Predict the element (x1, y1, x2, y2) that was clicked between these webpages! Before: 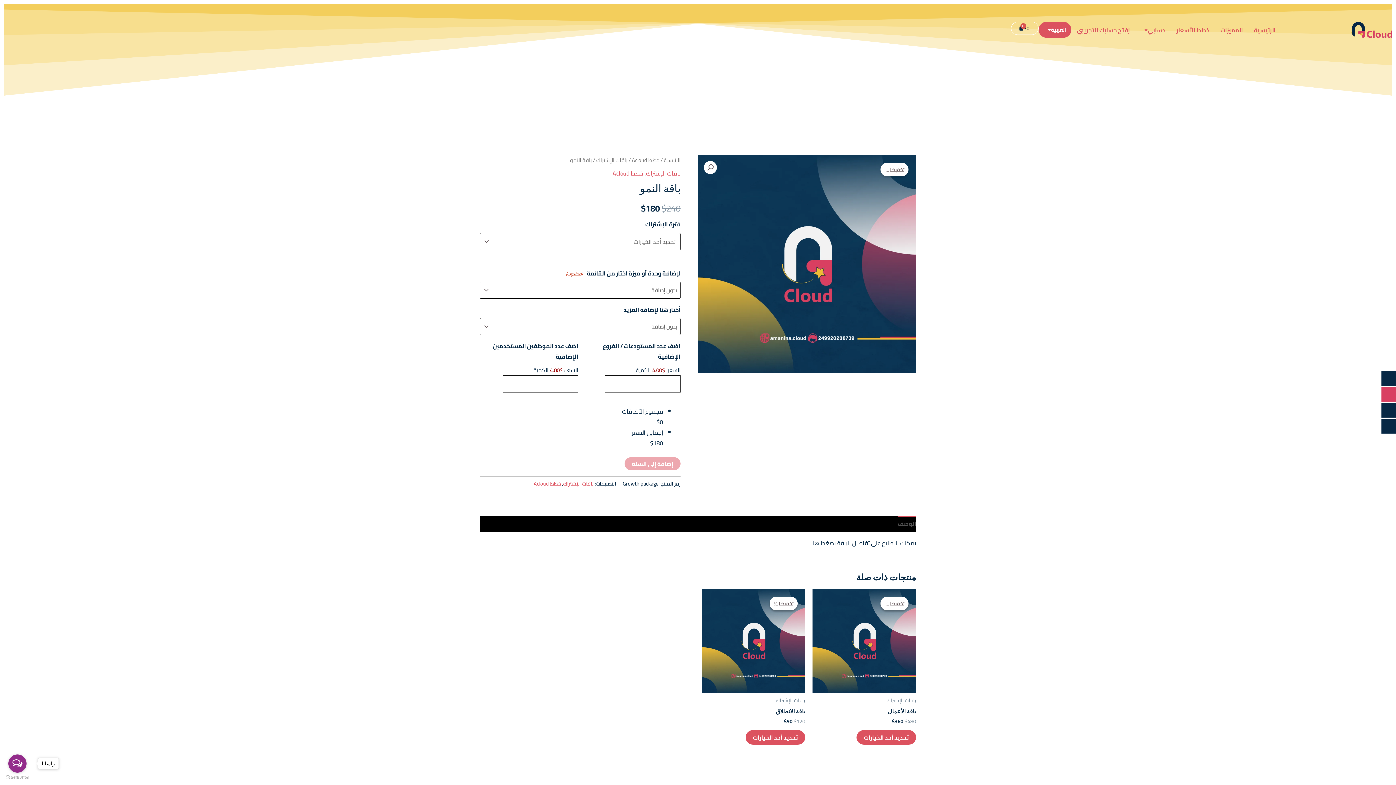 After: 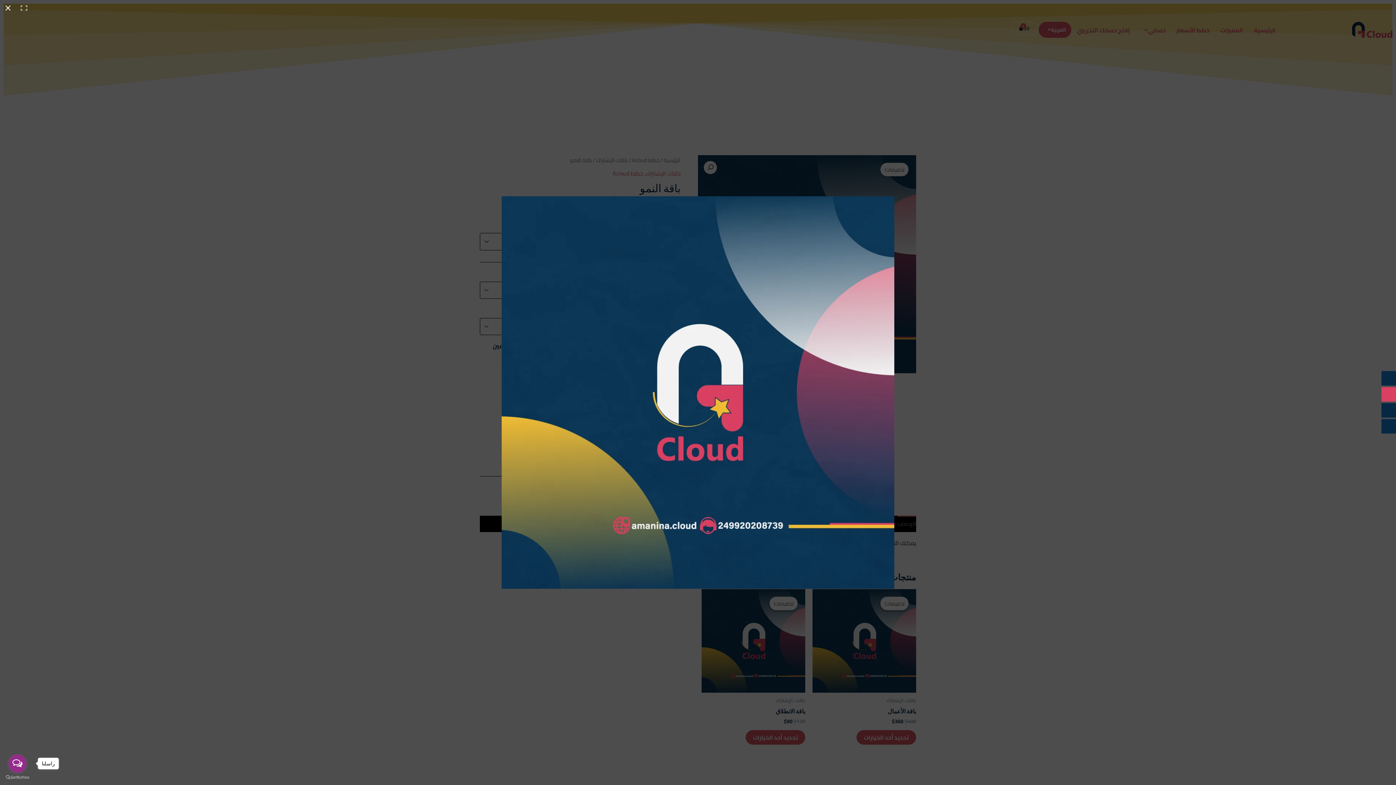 Action: bbox: (704, 161, 717, 174) label: عرض معرض الصورة بشاشة كاملة